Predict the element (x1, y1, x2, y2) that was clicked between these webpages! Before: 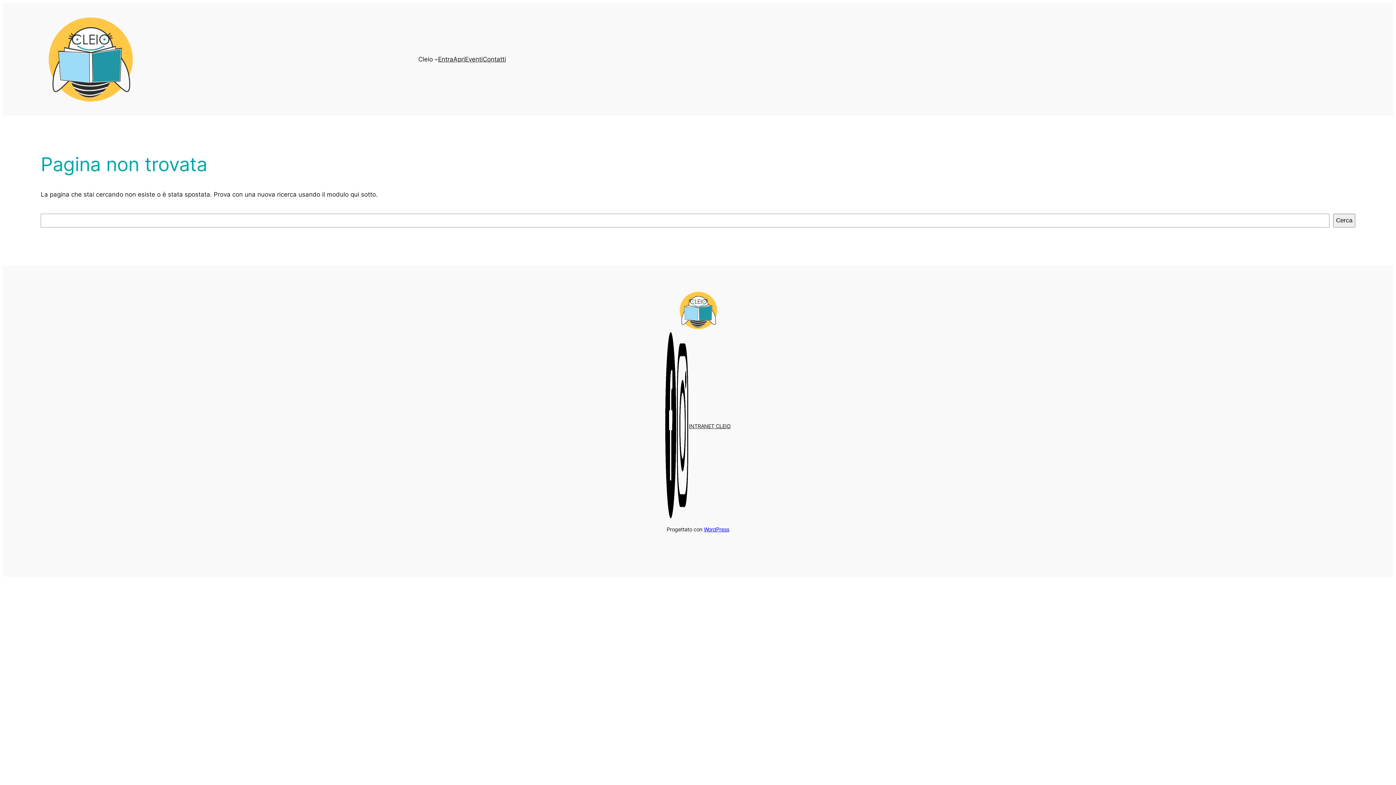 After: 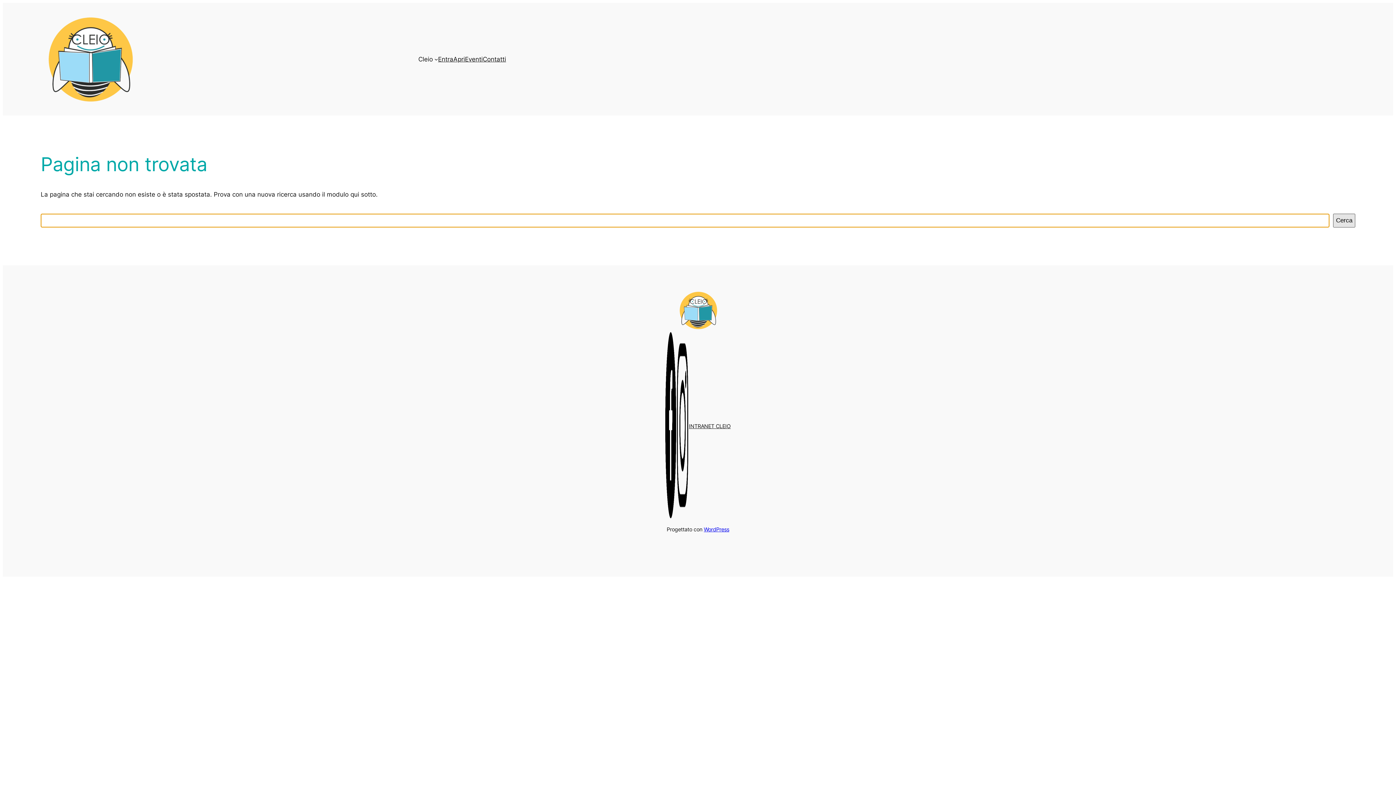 Action: label: Cerca bbox: (1333, 213, 1355, 227)